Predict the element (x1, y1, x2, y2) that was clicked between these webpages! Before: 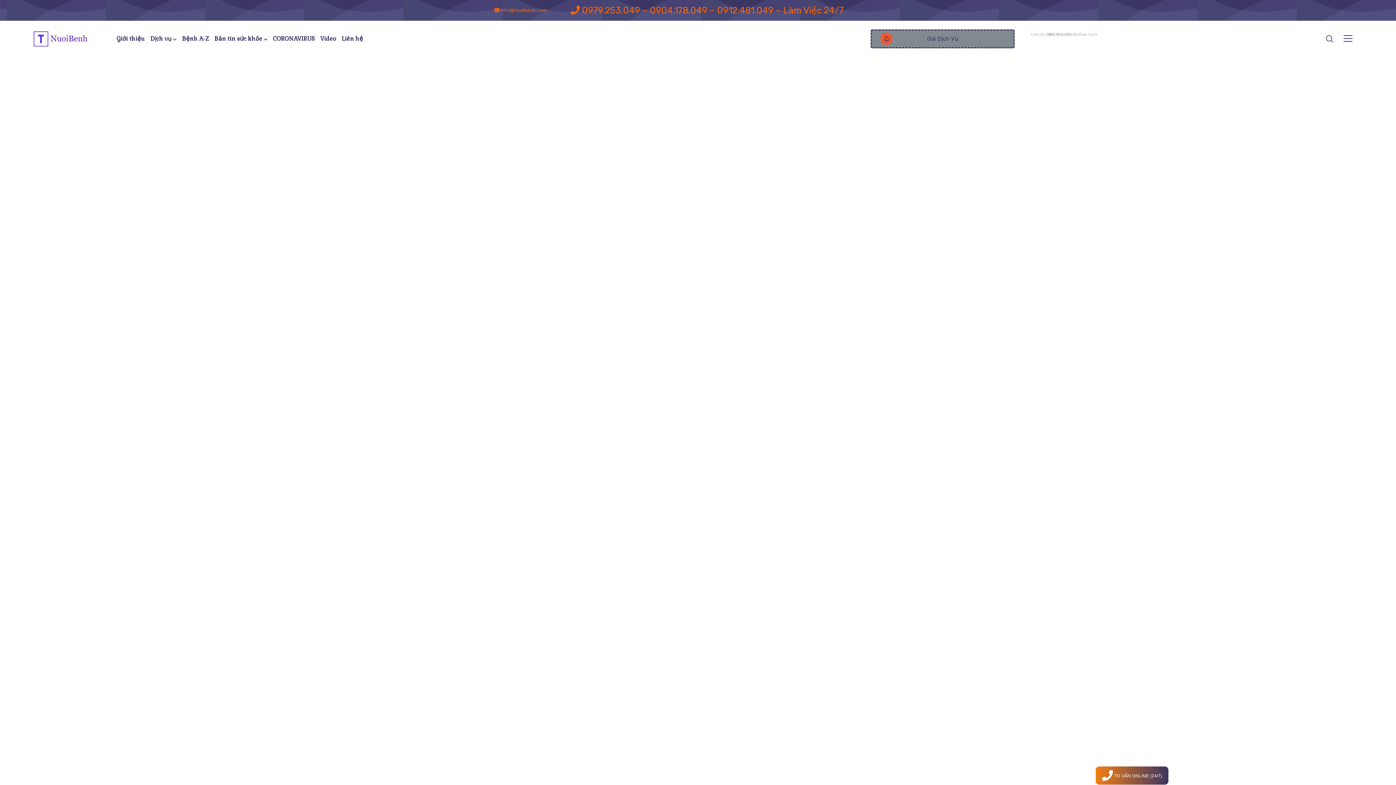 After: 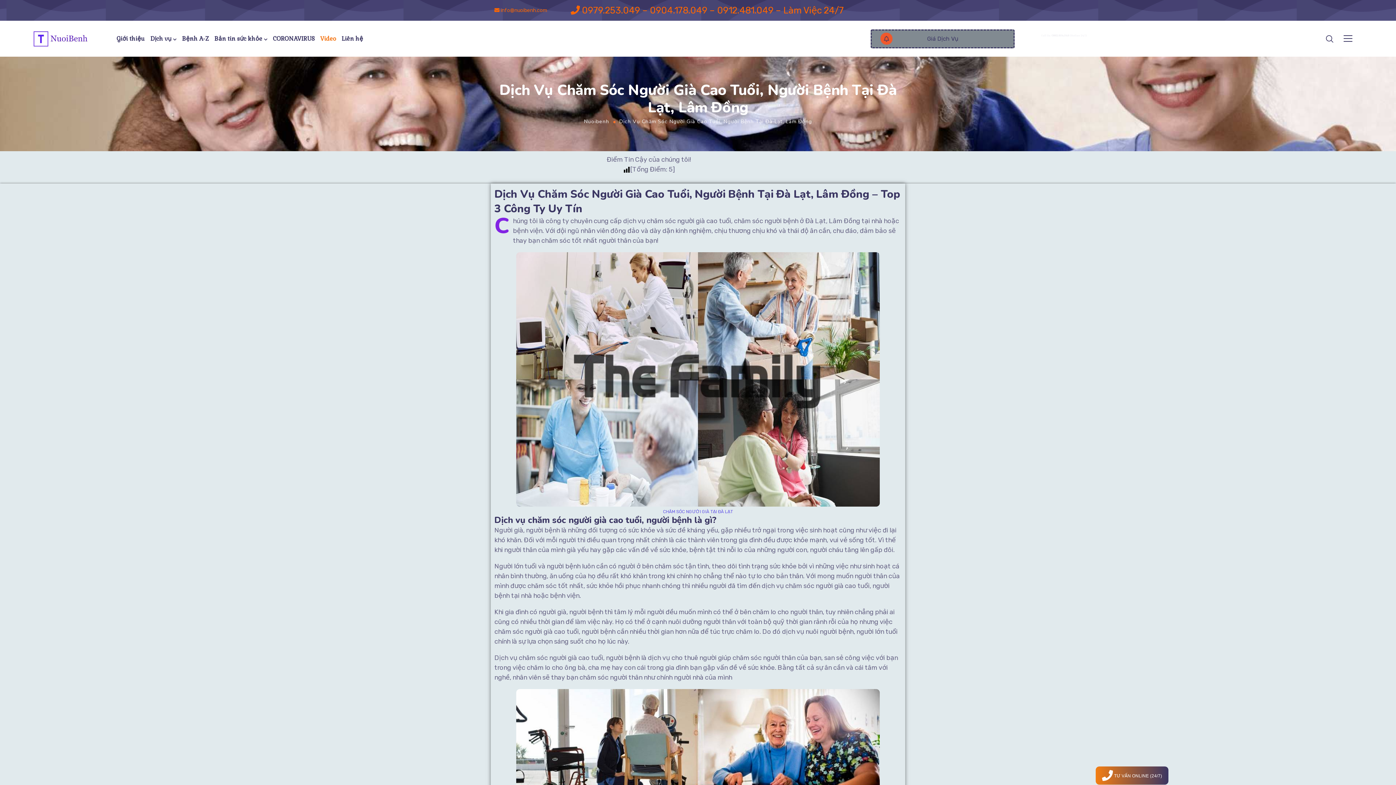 Action: label: Video bbox: (320, 24, 336, 53)